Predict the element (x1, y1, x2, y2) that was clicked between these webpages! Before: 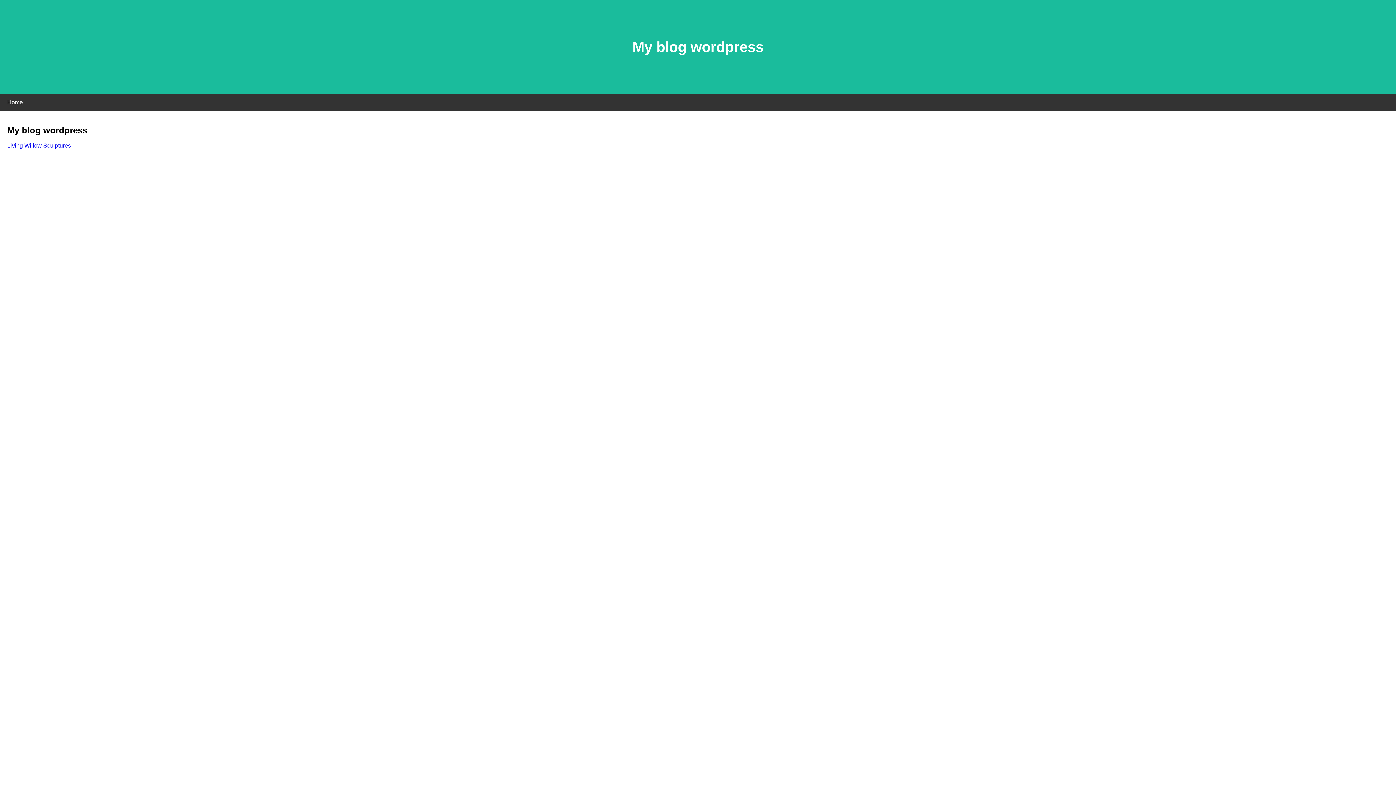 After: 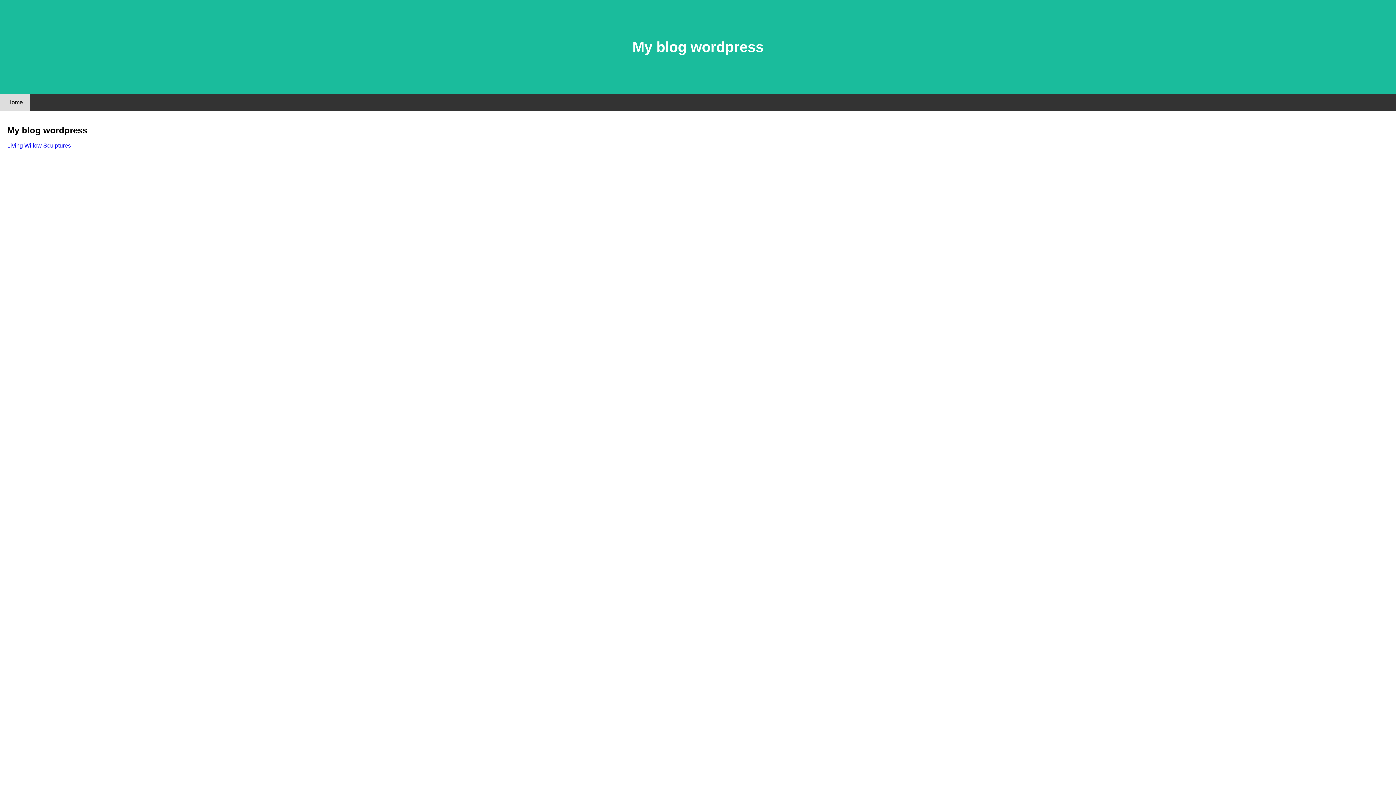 Action: bbox: (0, 94, 30, 110) label: Home